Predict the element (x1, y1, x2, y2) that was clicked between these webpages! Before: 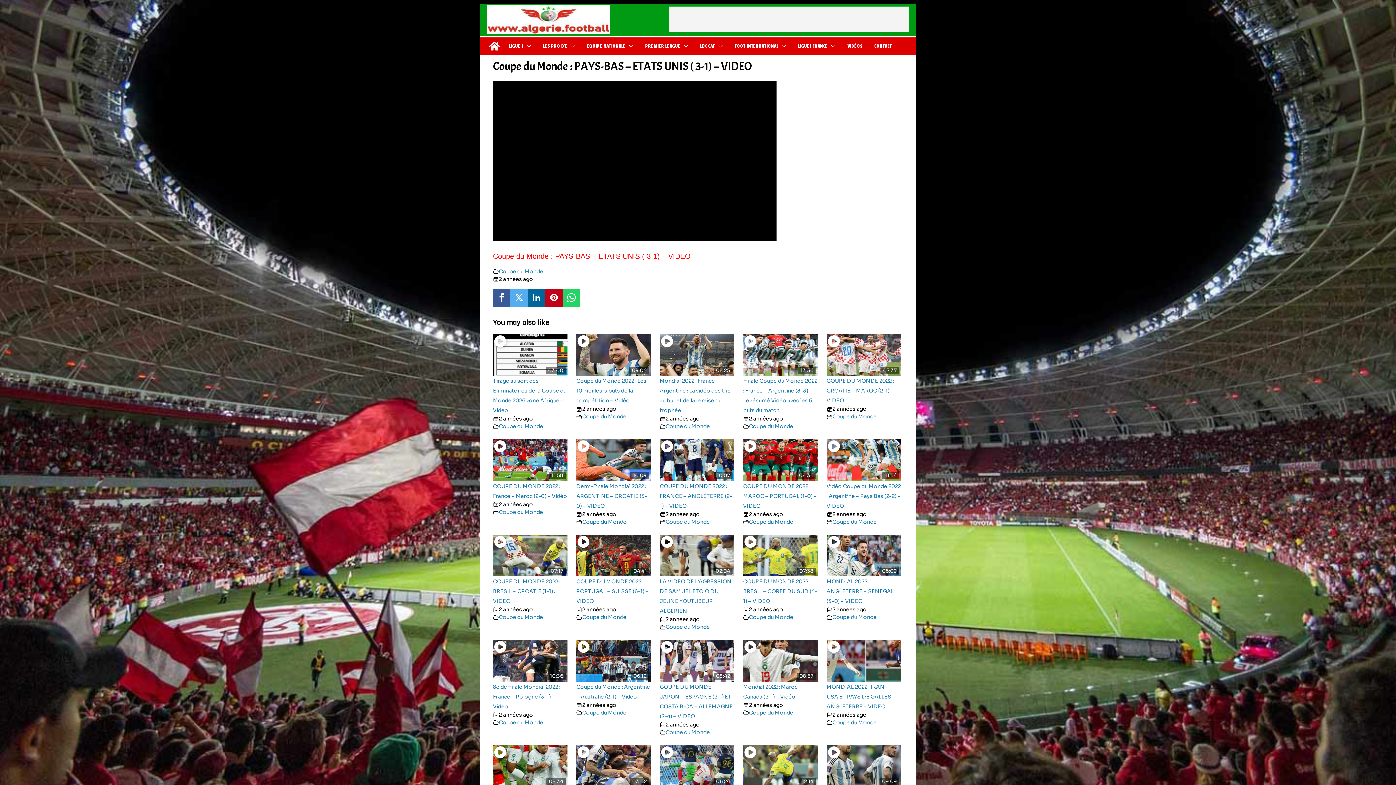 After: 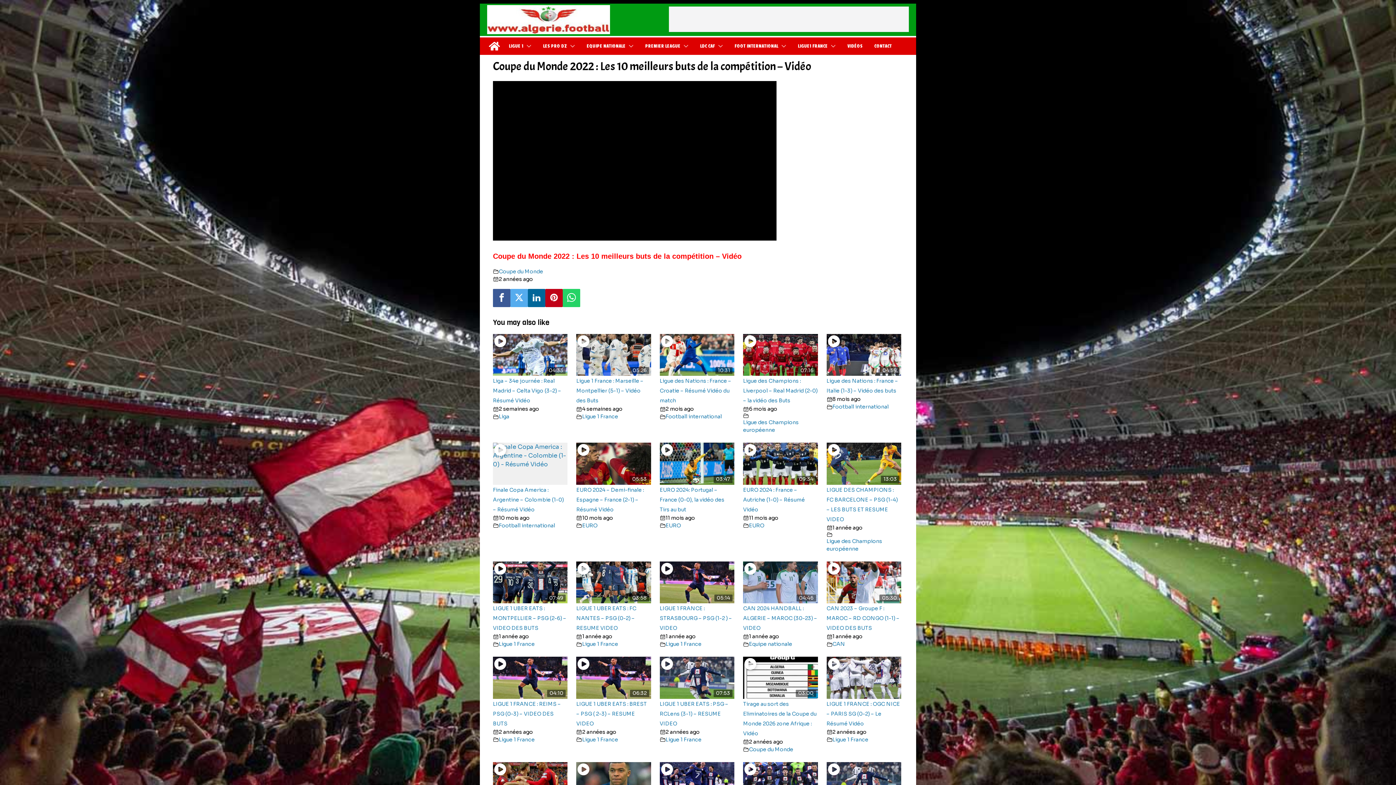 Action: label: Coupe du Monde 2022 : Les 10 meilleurs buts de la compétition – Vidéo bbox: (576, 377, 646, 404)